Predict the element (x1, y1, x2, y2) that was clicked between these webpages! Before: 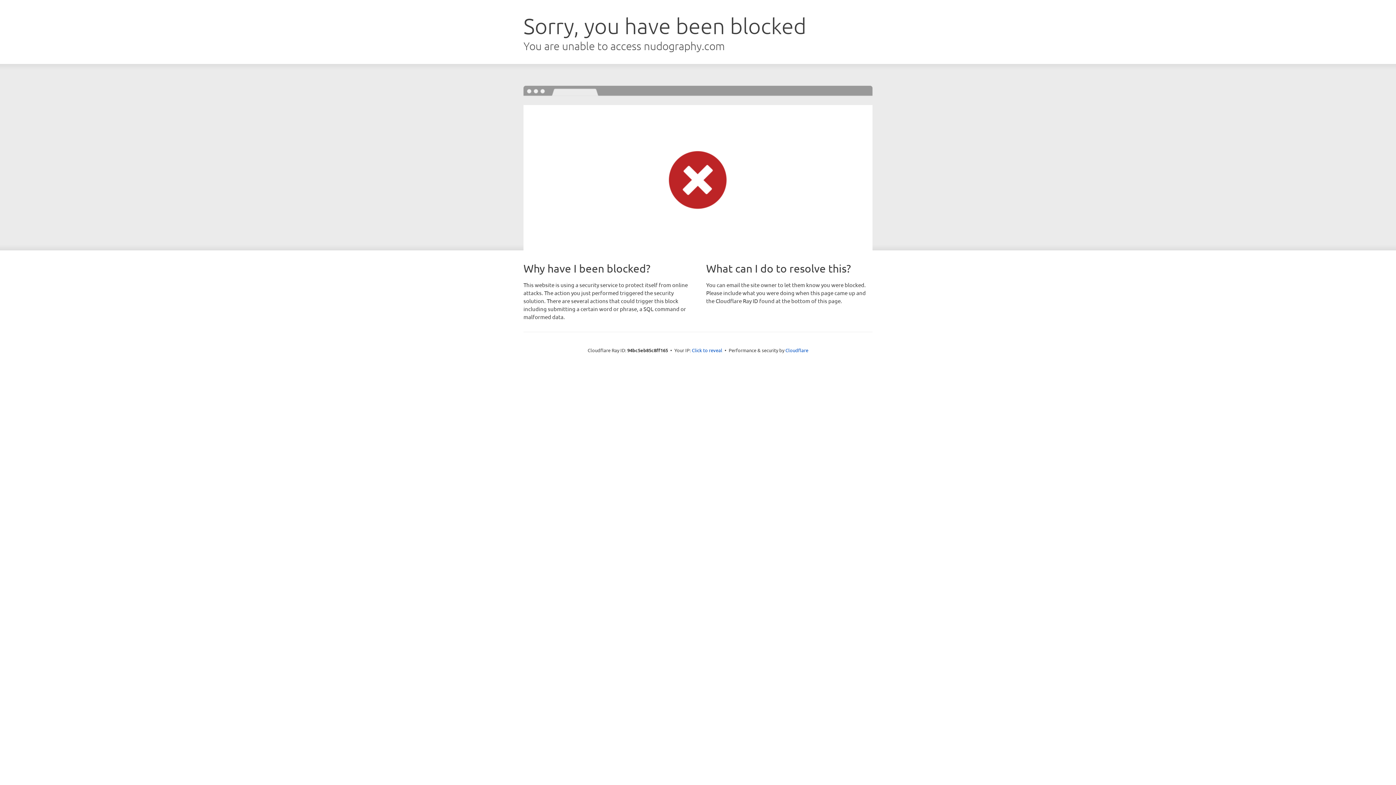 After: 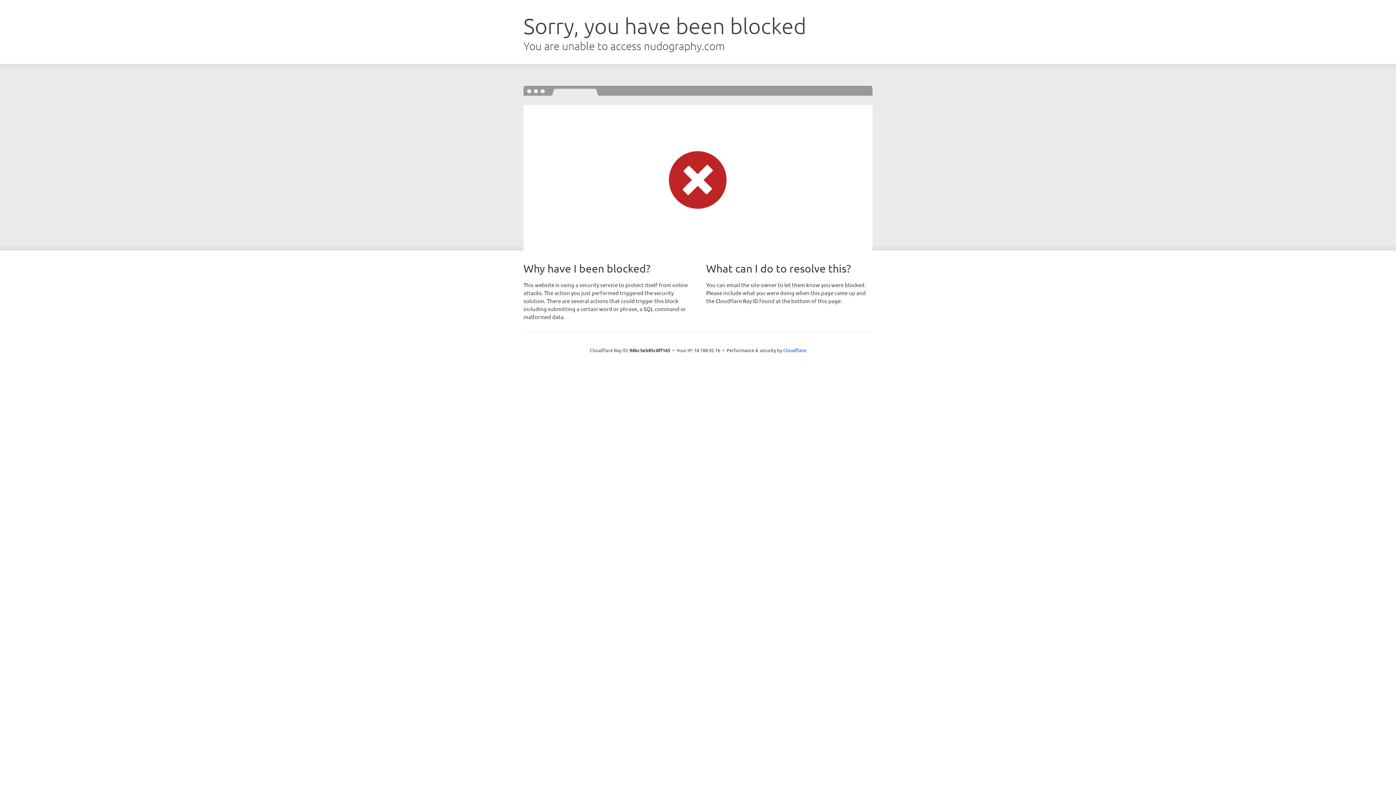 Action: bbox: (692, 346, 722, 353) label: Click to reveal